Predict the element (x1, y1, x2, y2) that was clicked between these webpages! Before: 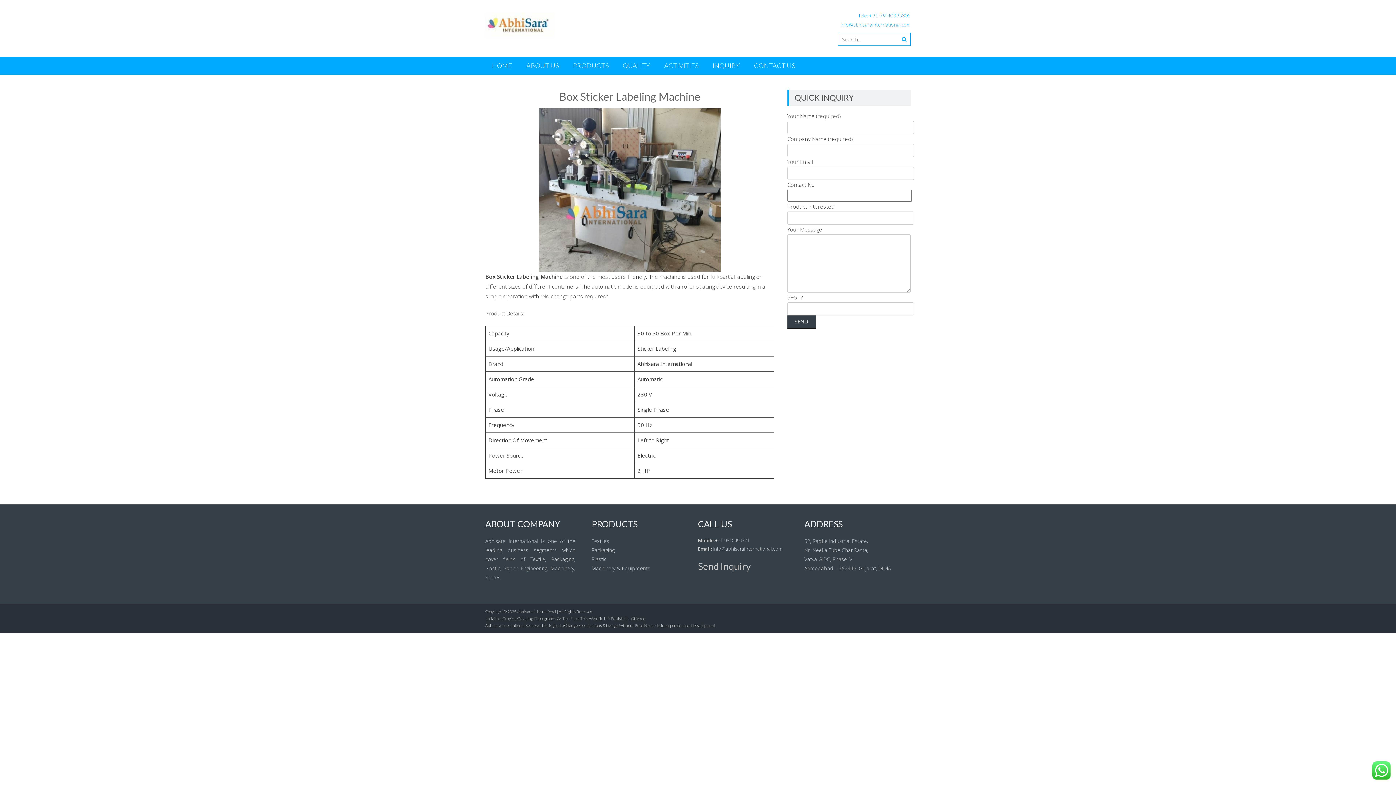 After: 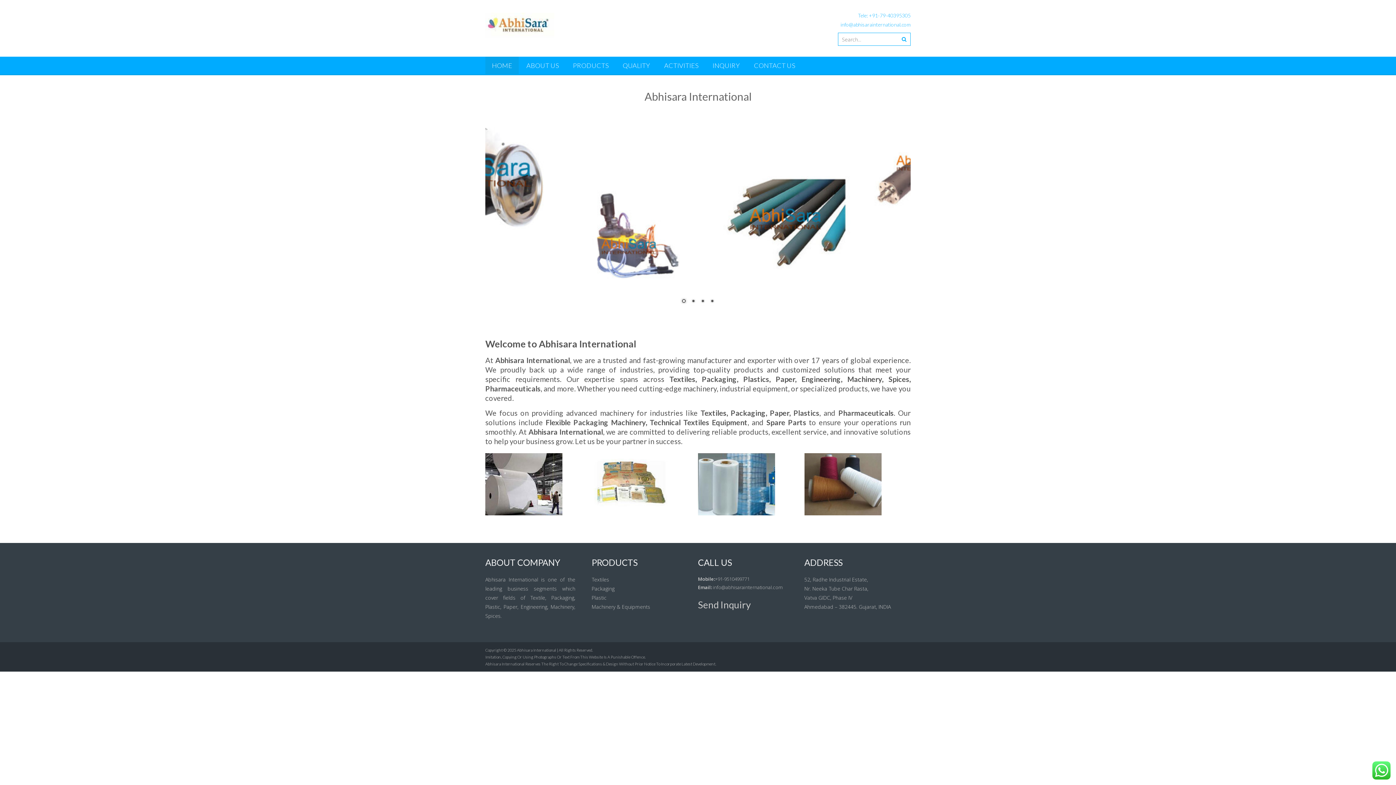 Action: label: HOME bbox: (485, 56, 518, 74)